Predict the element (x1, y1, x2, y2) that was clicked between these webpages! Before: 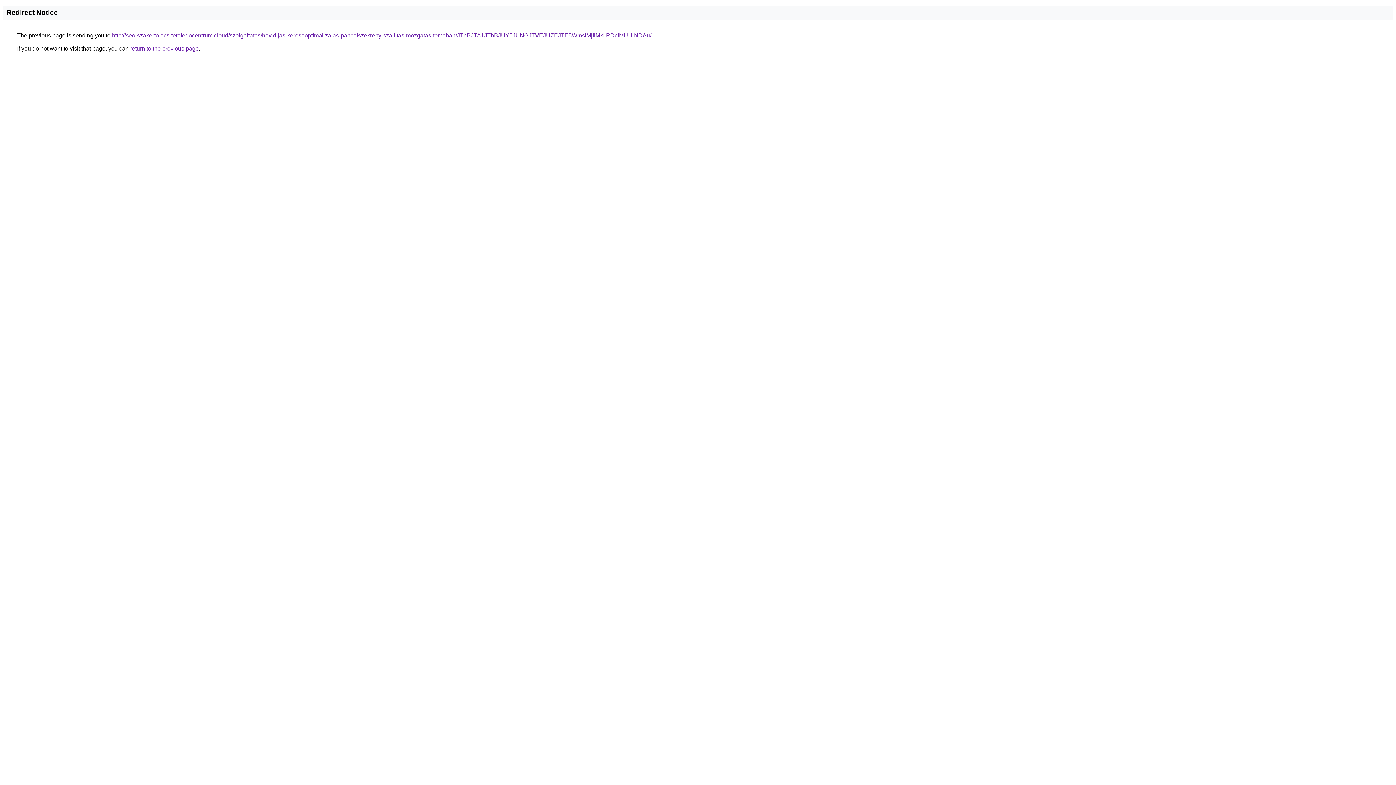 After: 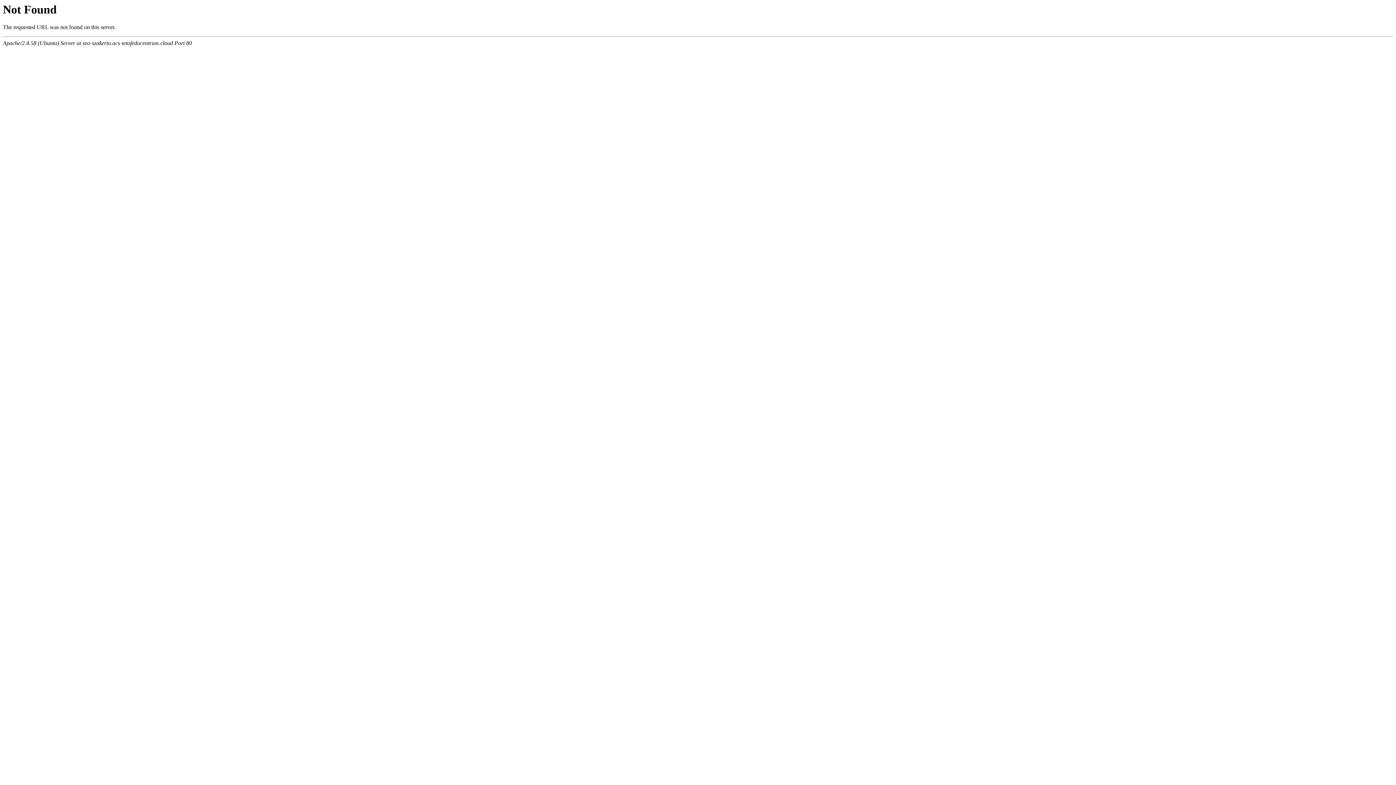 Action: label: http://seo-szakerto.acs-tetofedocentrum.cloud/szolgaltatas/havidijas-keresooptimalizalas-pancelszekreny-szallitas-mozgatas-temaban/JThBJTA1JThBJUY5JUNGJTVEJUZEJTE5WmslMjIlMkIlRDclMUUlNDAu/ bbox: (112, 32, 651, 38)